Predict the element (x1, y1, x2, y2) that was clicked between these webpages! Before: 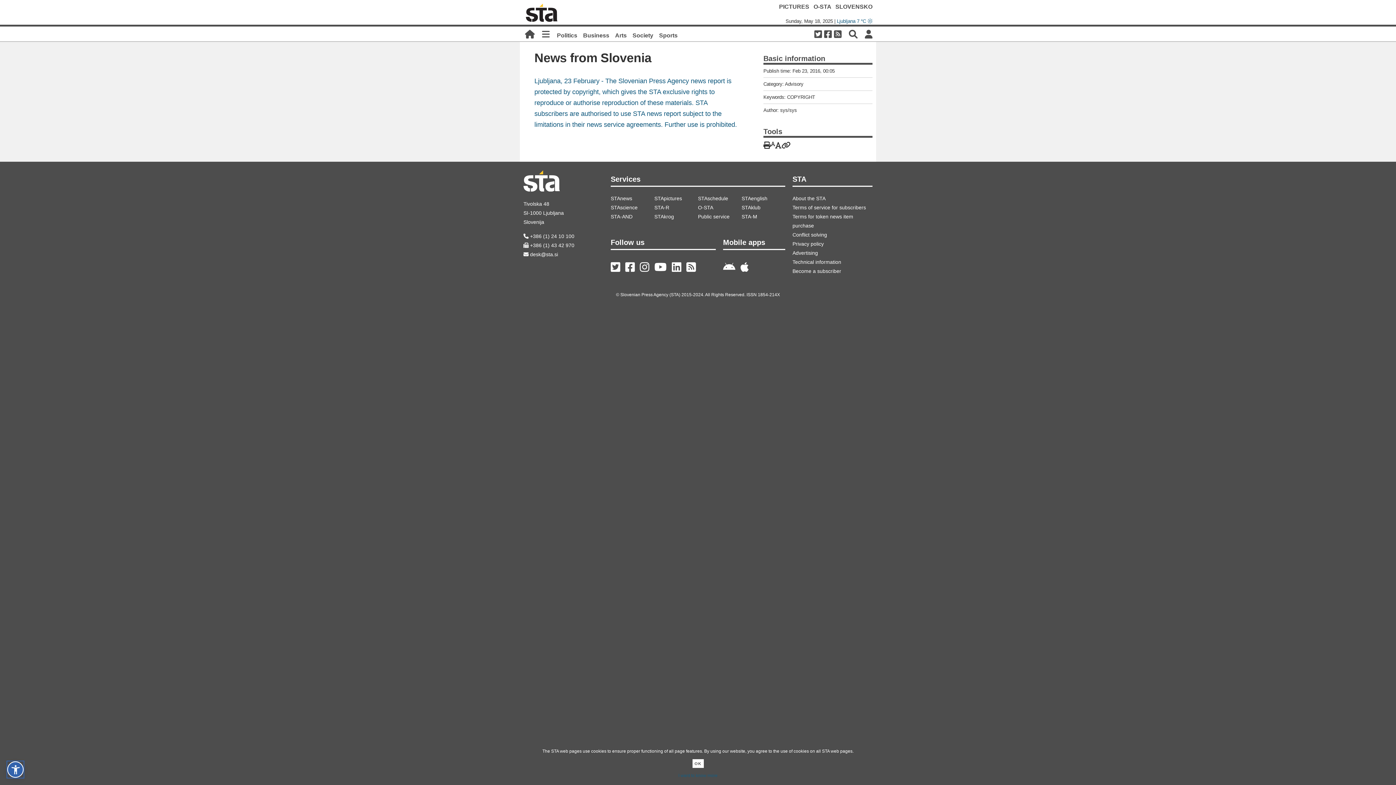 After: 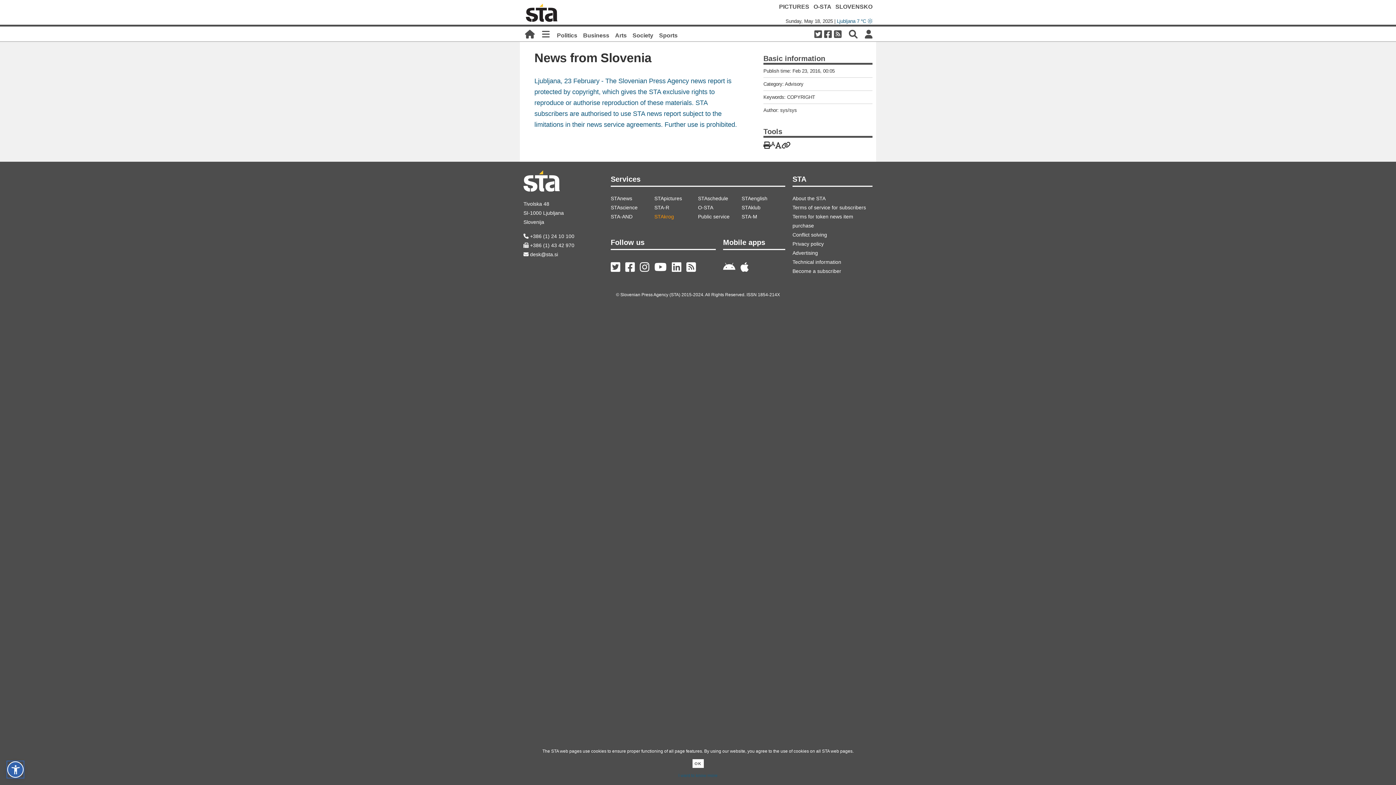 Action: bbox: (654, 212, 698, 221) label: STAkrog